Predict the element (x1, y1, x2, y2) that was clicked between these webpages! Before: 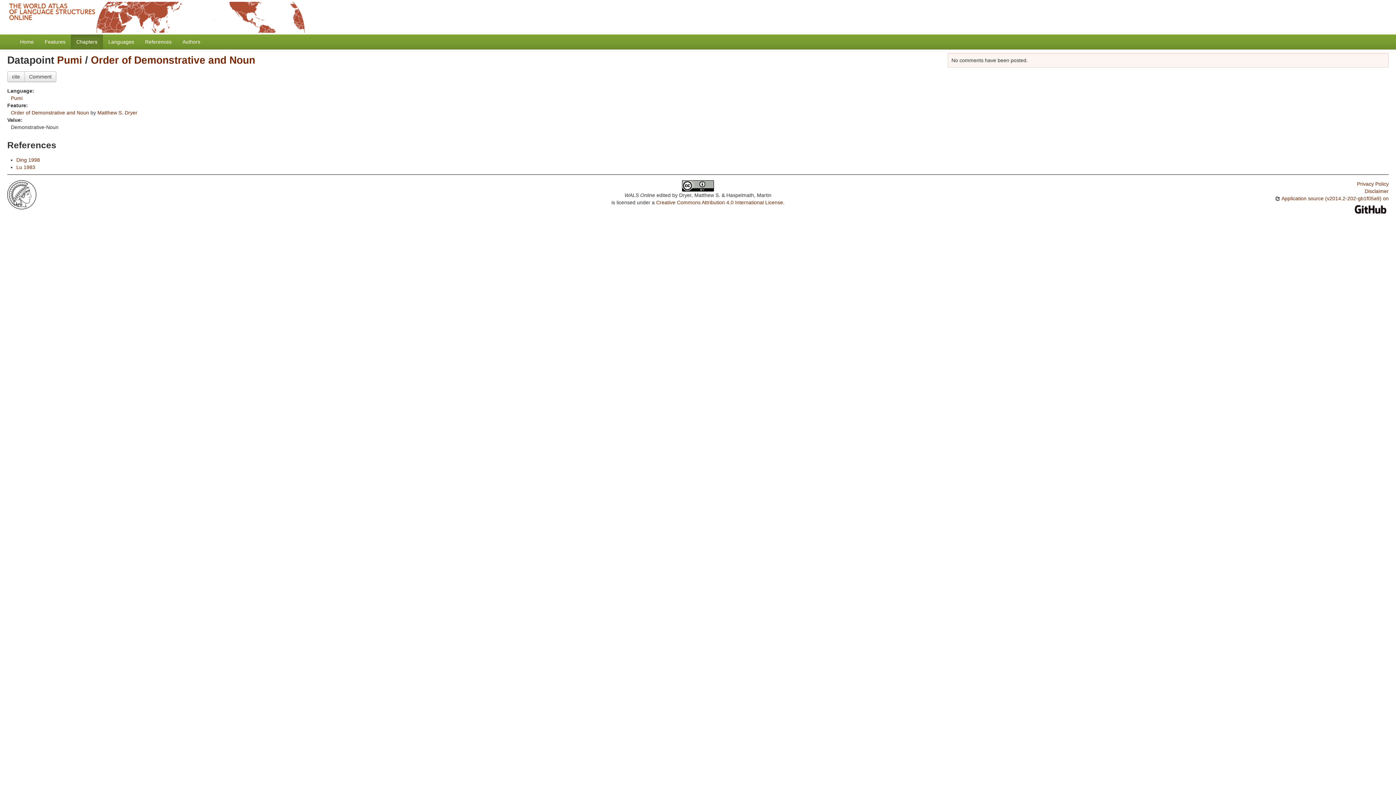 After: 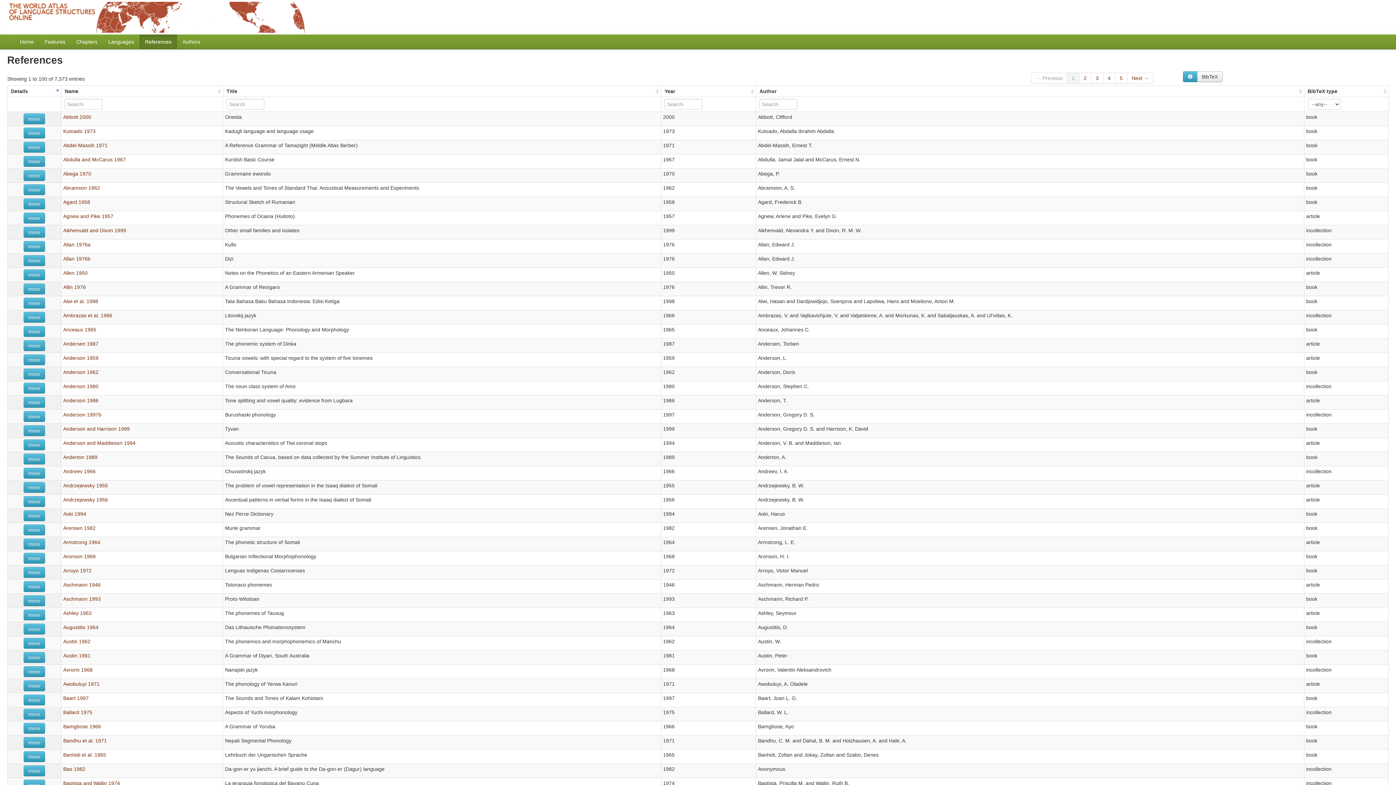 Action: label: References bbox: (139, 34, 177, 49)